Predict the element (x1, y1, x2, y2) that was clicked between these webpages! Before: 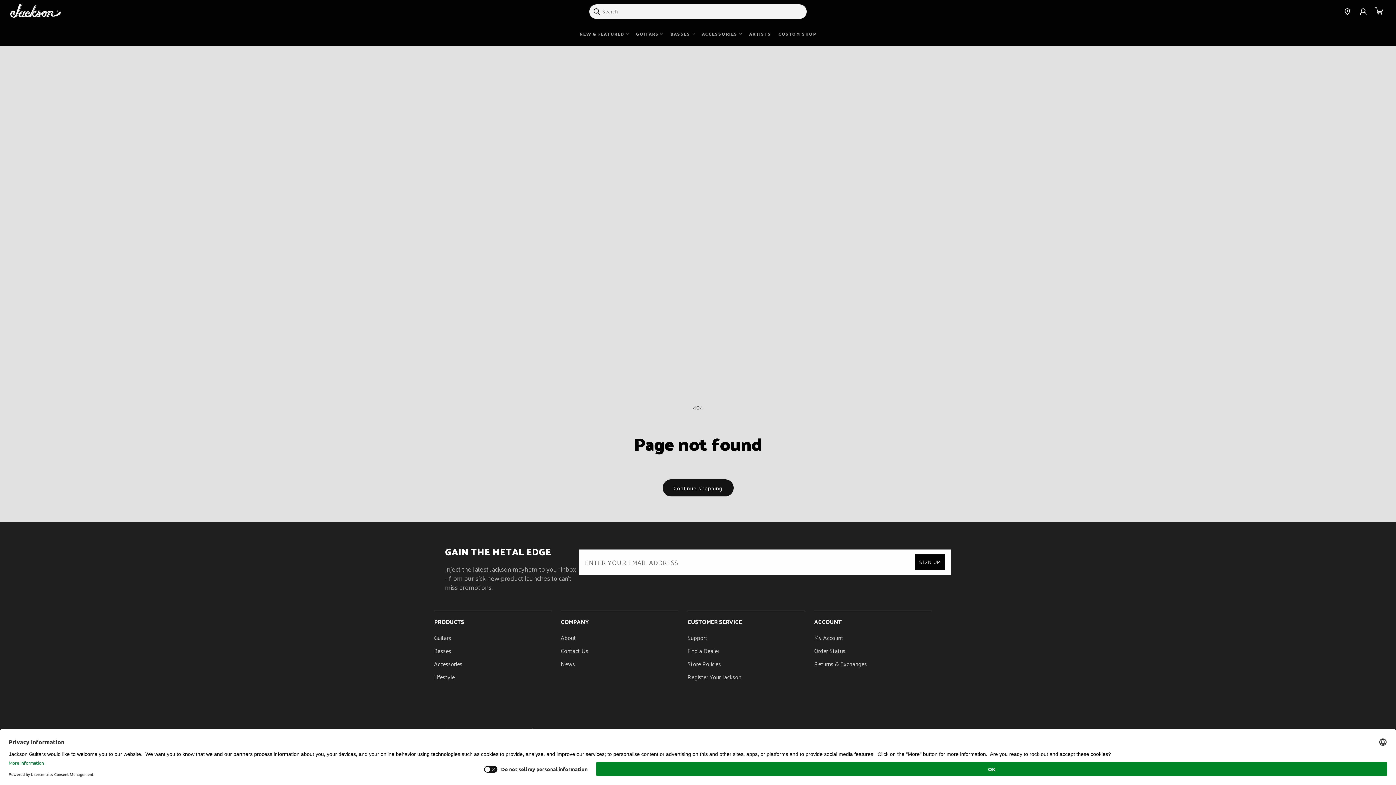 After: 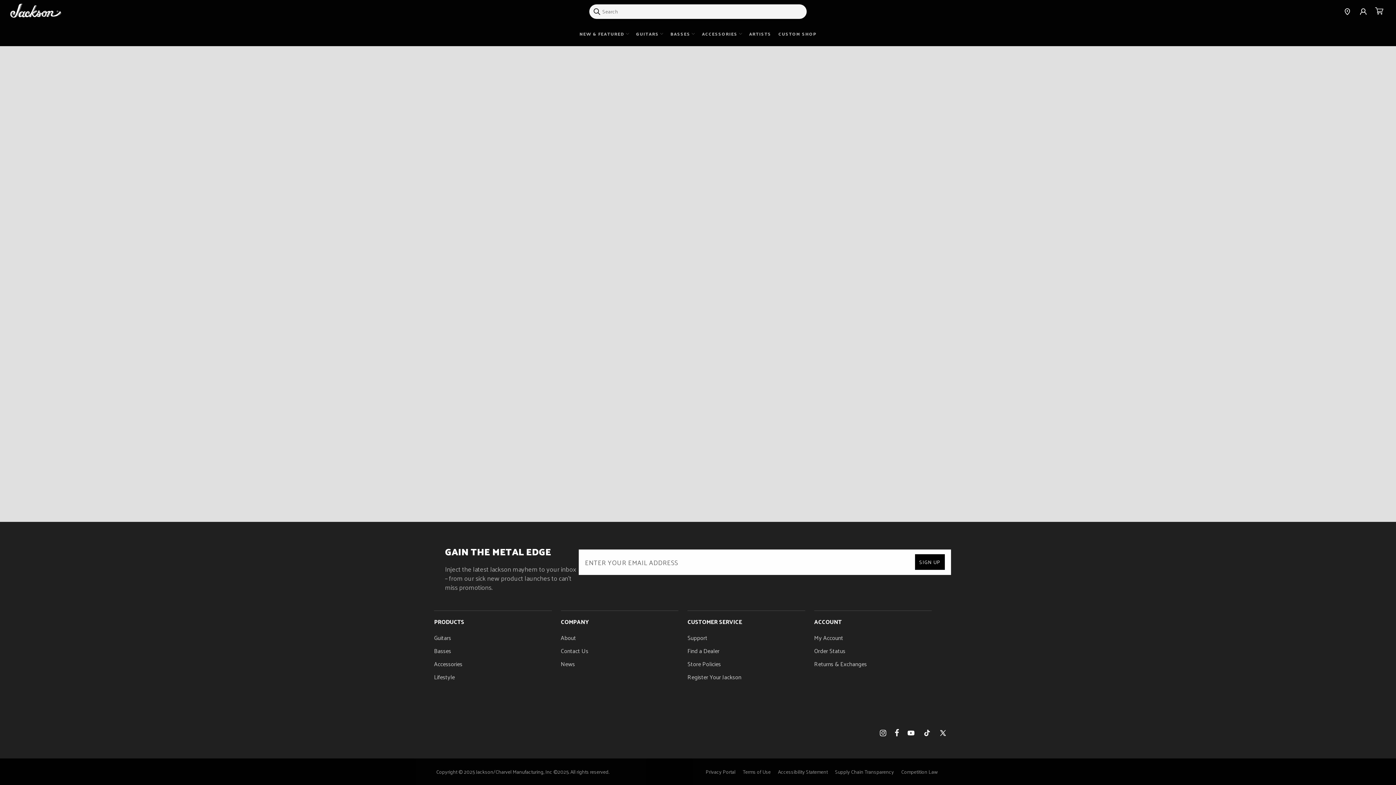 Action: label: News bbox: (560, 657, 575, 670)